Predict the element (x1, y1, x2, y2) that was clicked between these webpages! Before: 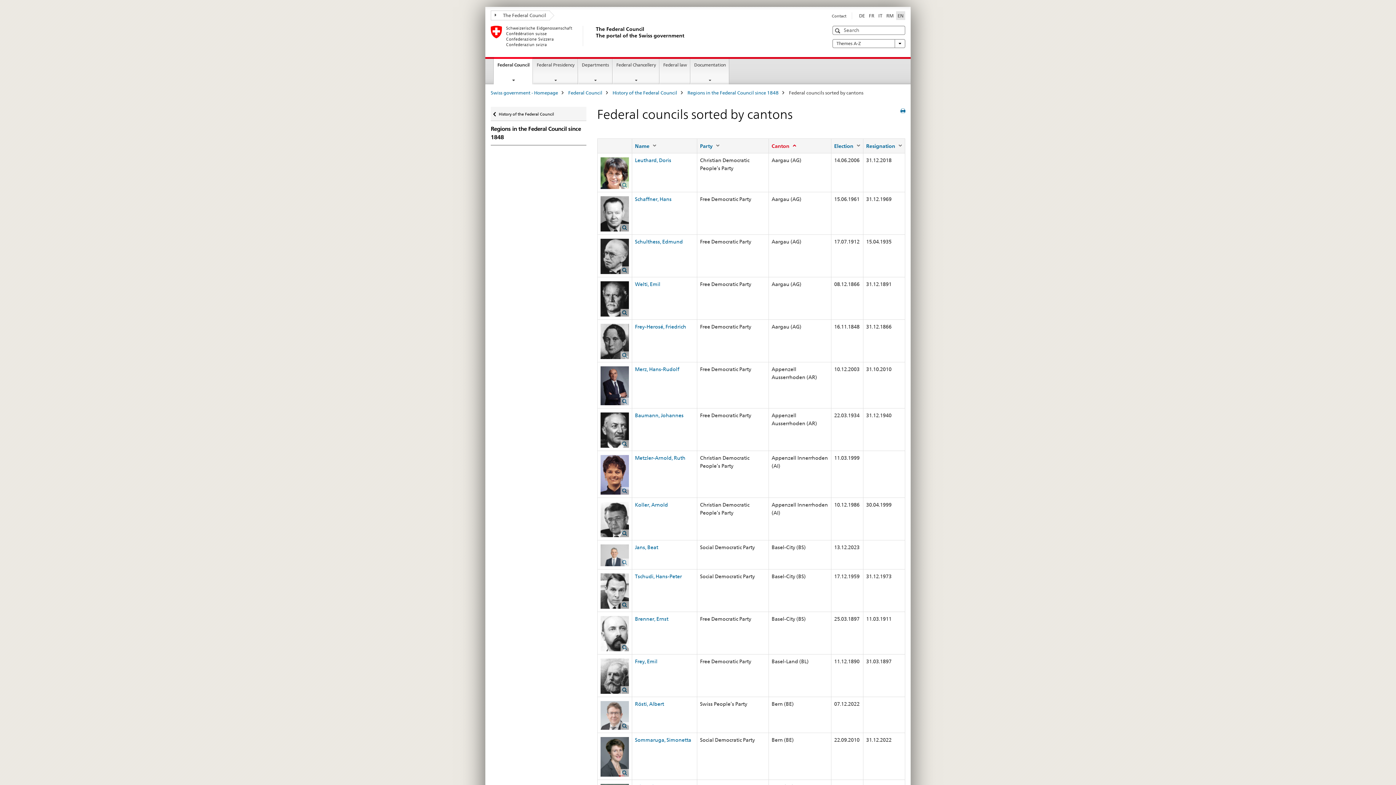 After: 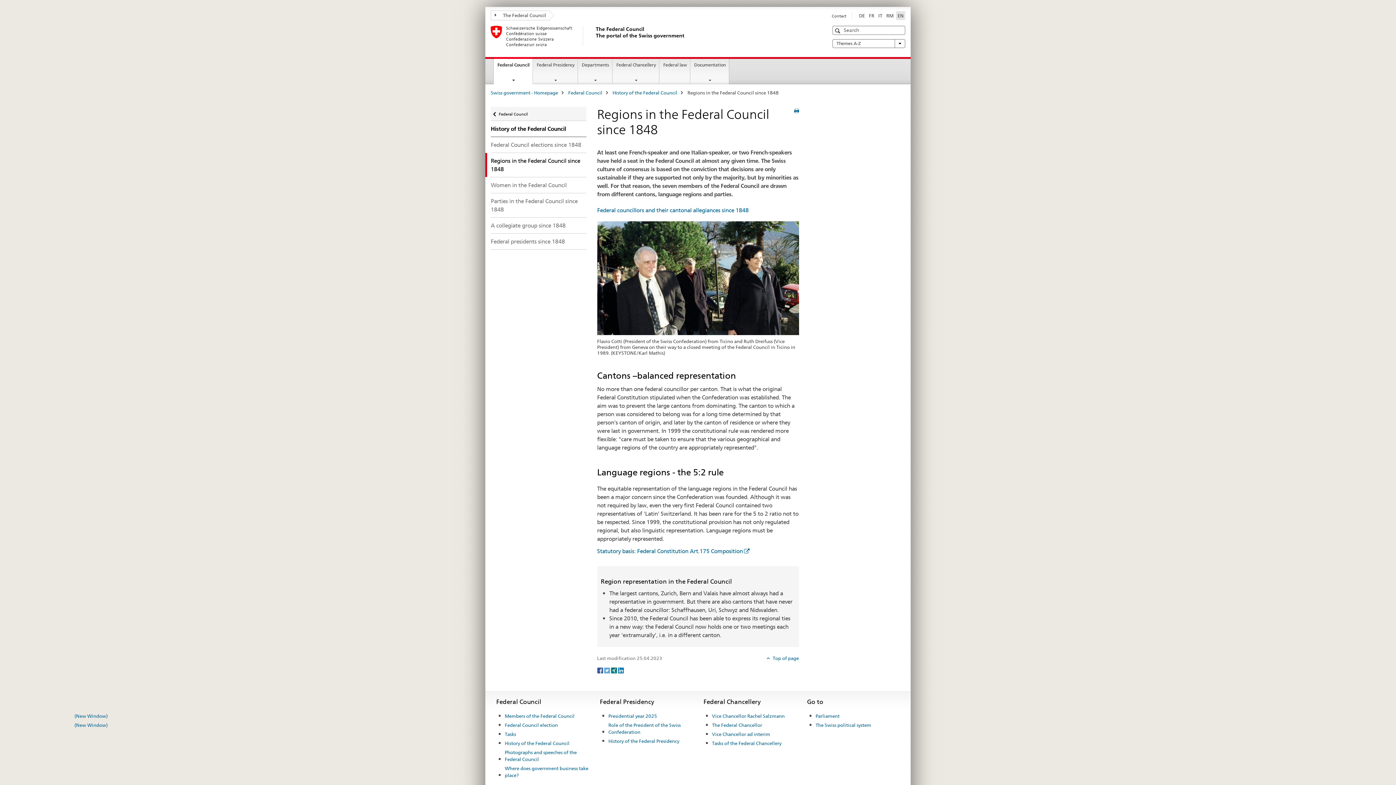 Action: label: Regions in the Federal Council since 1848 bbox: (687, 89, 778, 95)